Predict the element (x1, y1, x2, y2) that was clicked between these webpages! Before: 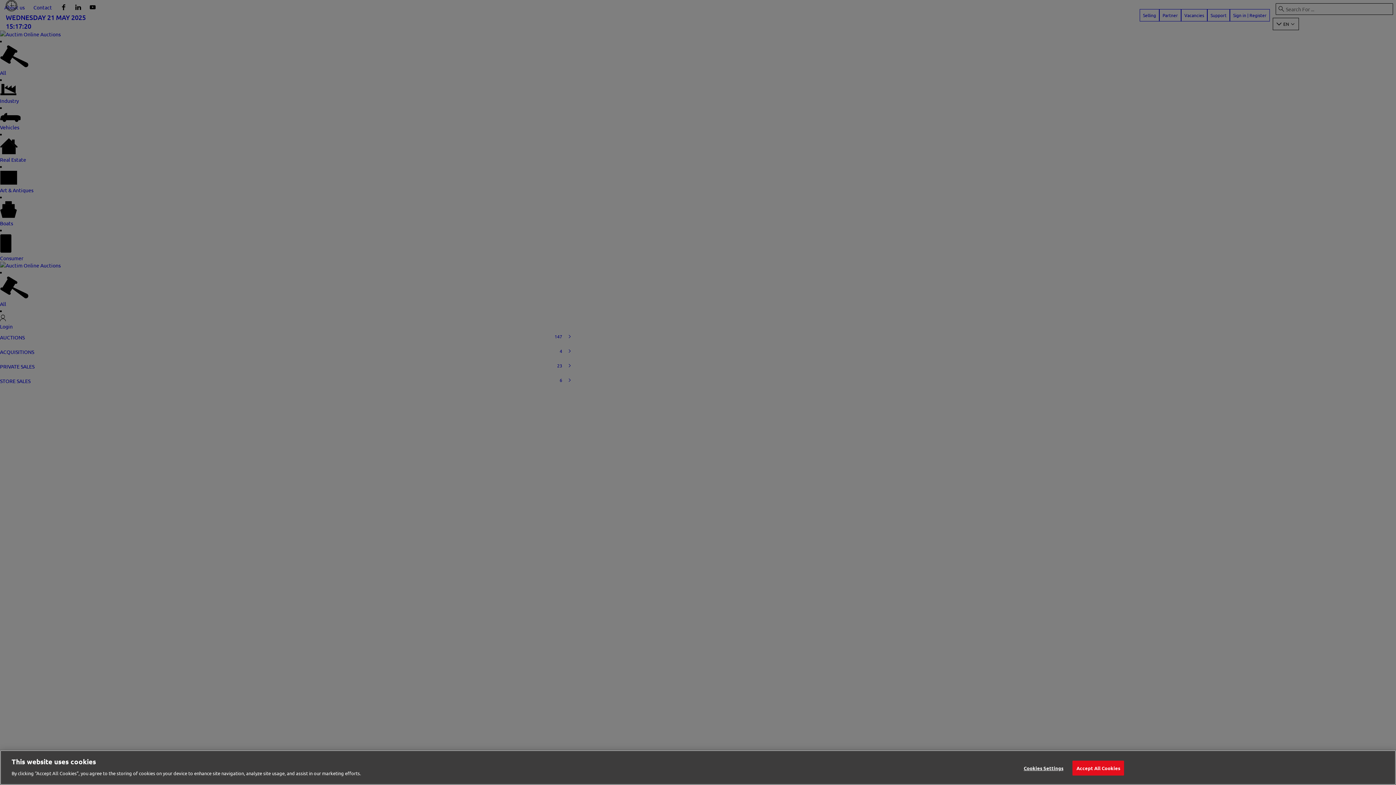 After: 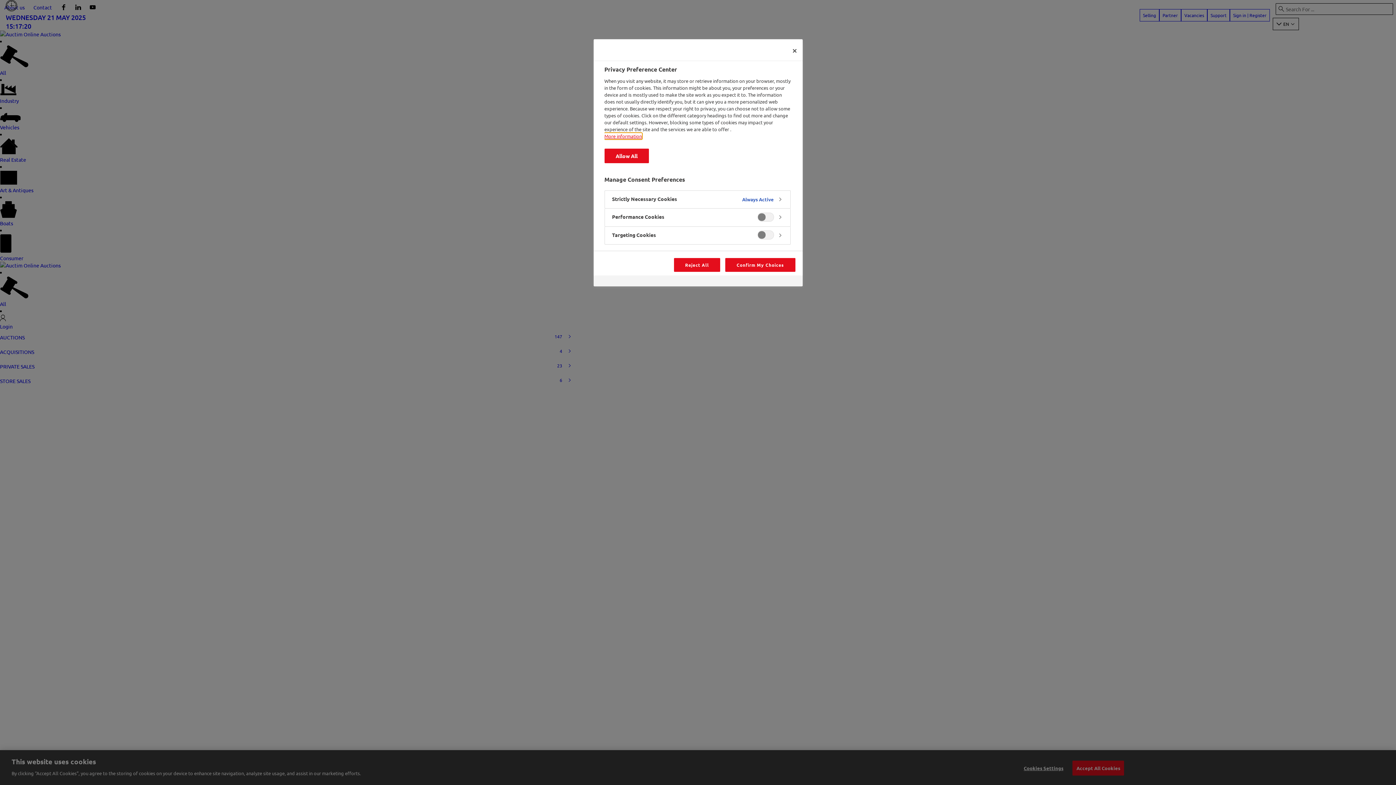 Action: label: Cookies Settings bbox: (1021, 761, 1066, 775)